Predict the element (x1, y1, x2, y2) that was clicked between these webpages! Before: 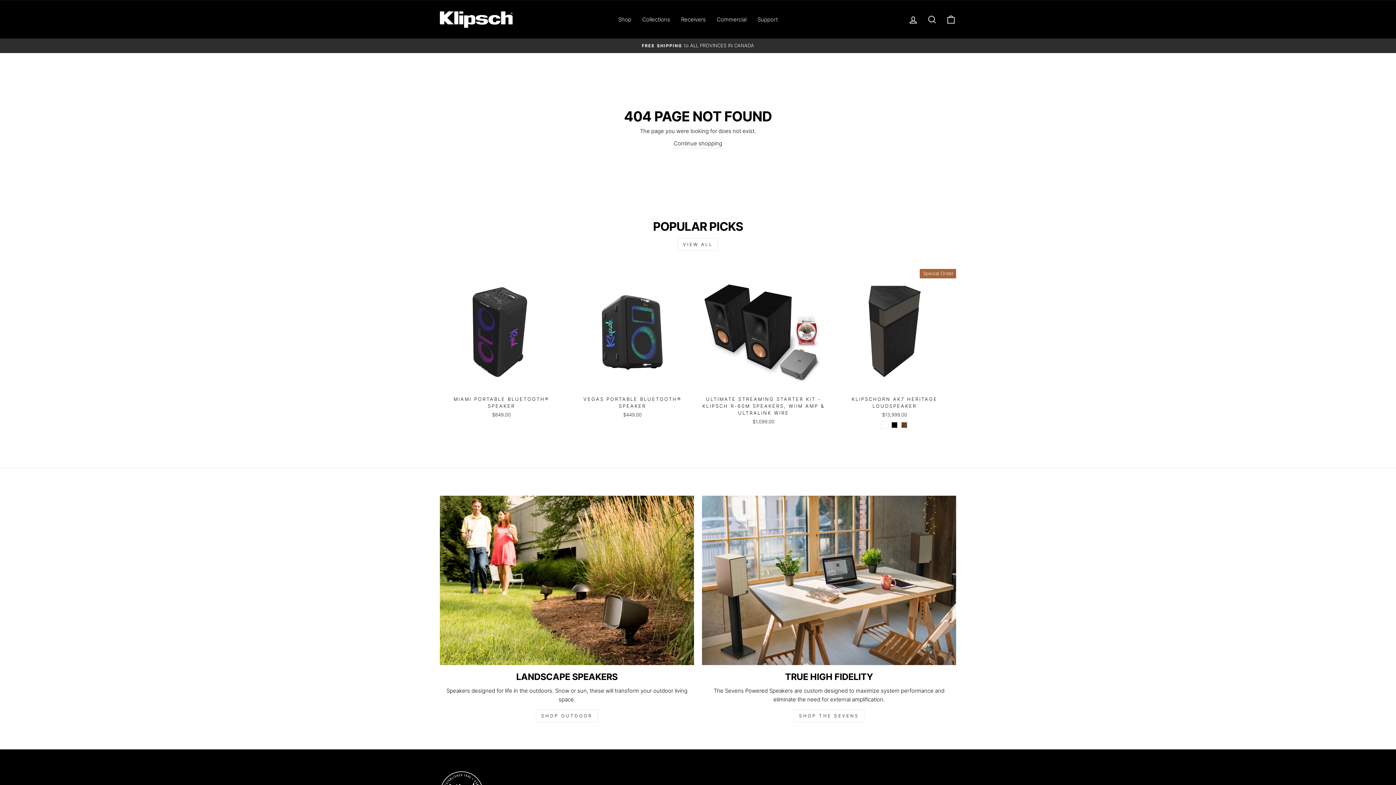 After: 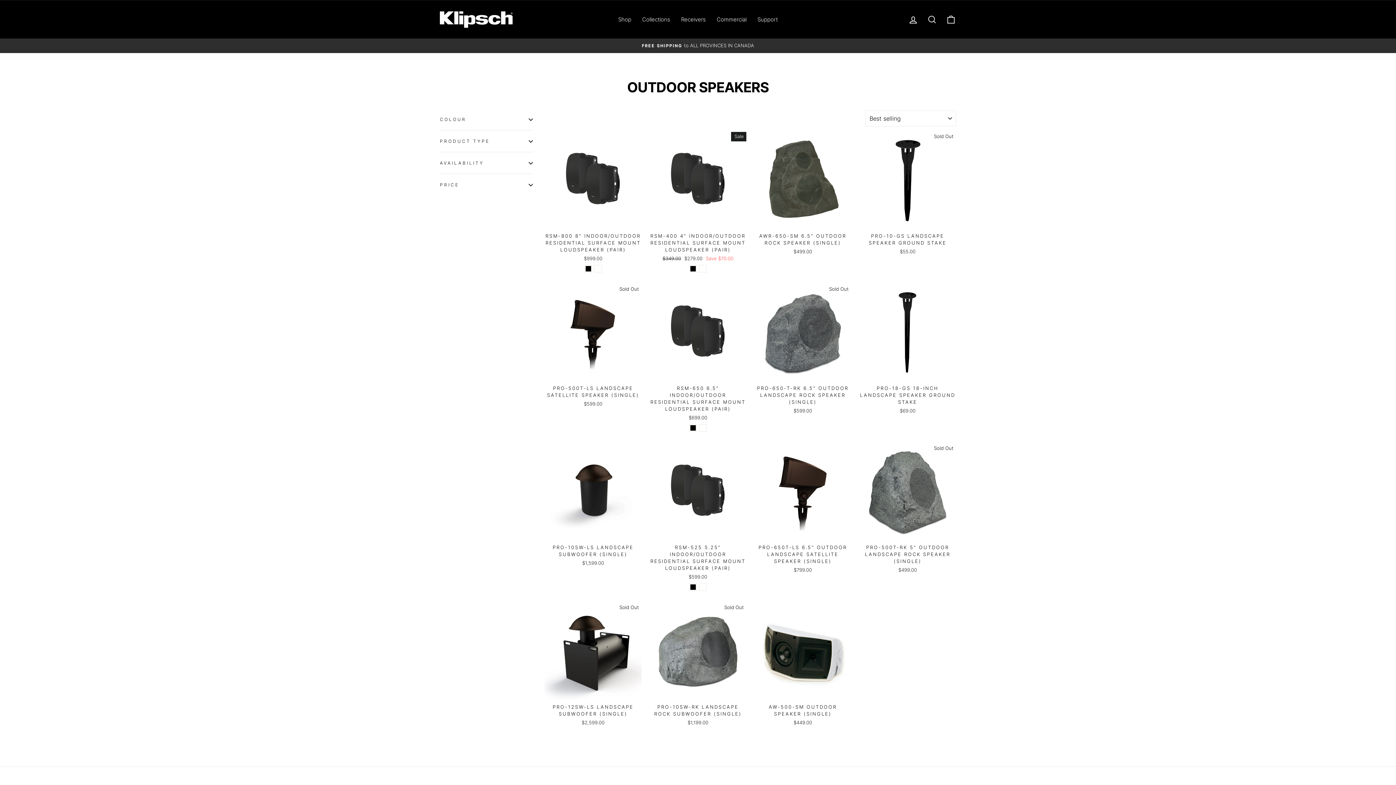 Action: label: Landscape Speakers bbox: (440, 495, 694, 665)